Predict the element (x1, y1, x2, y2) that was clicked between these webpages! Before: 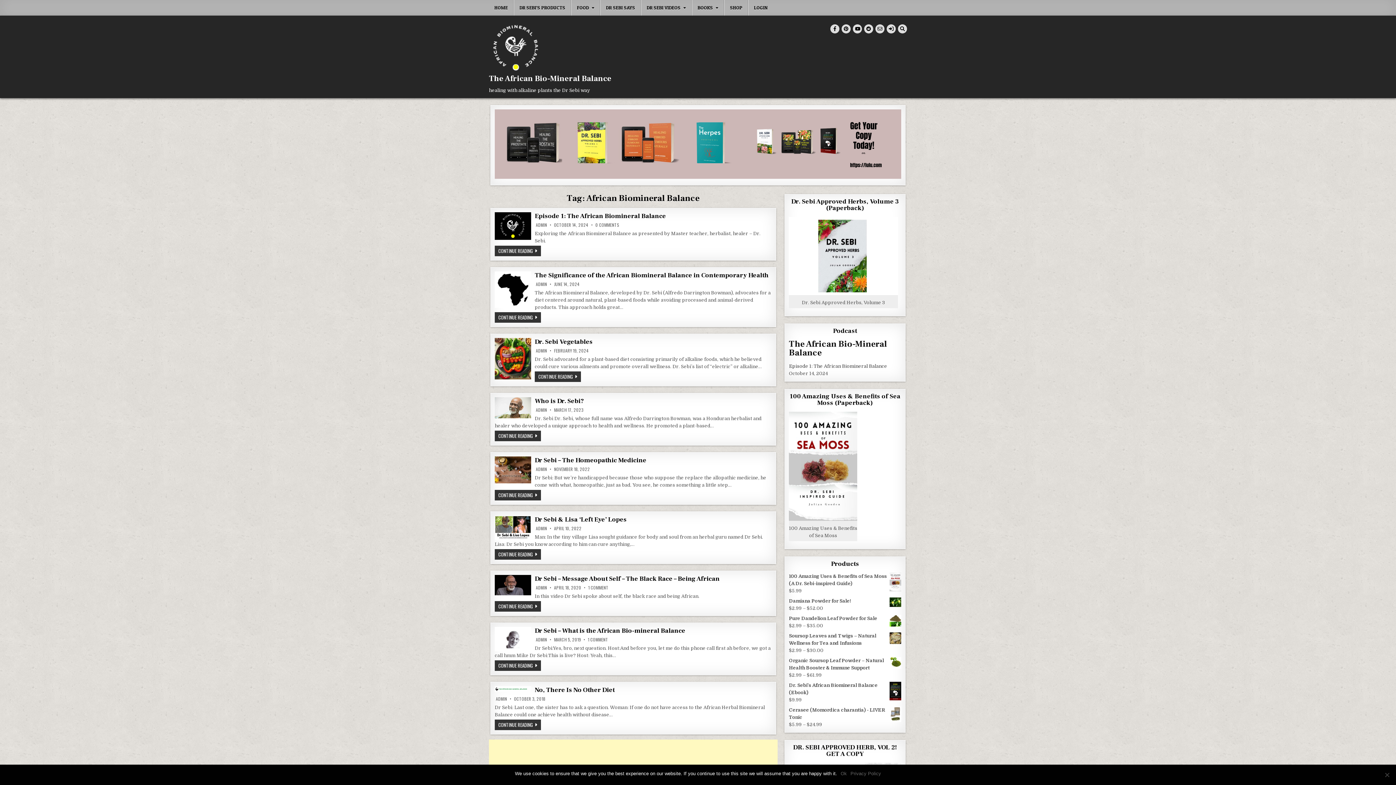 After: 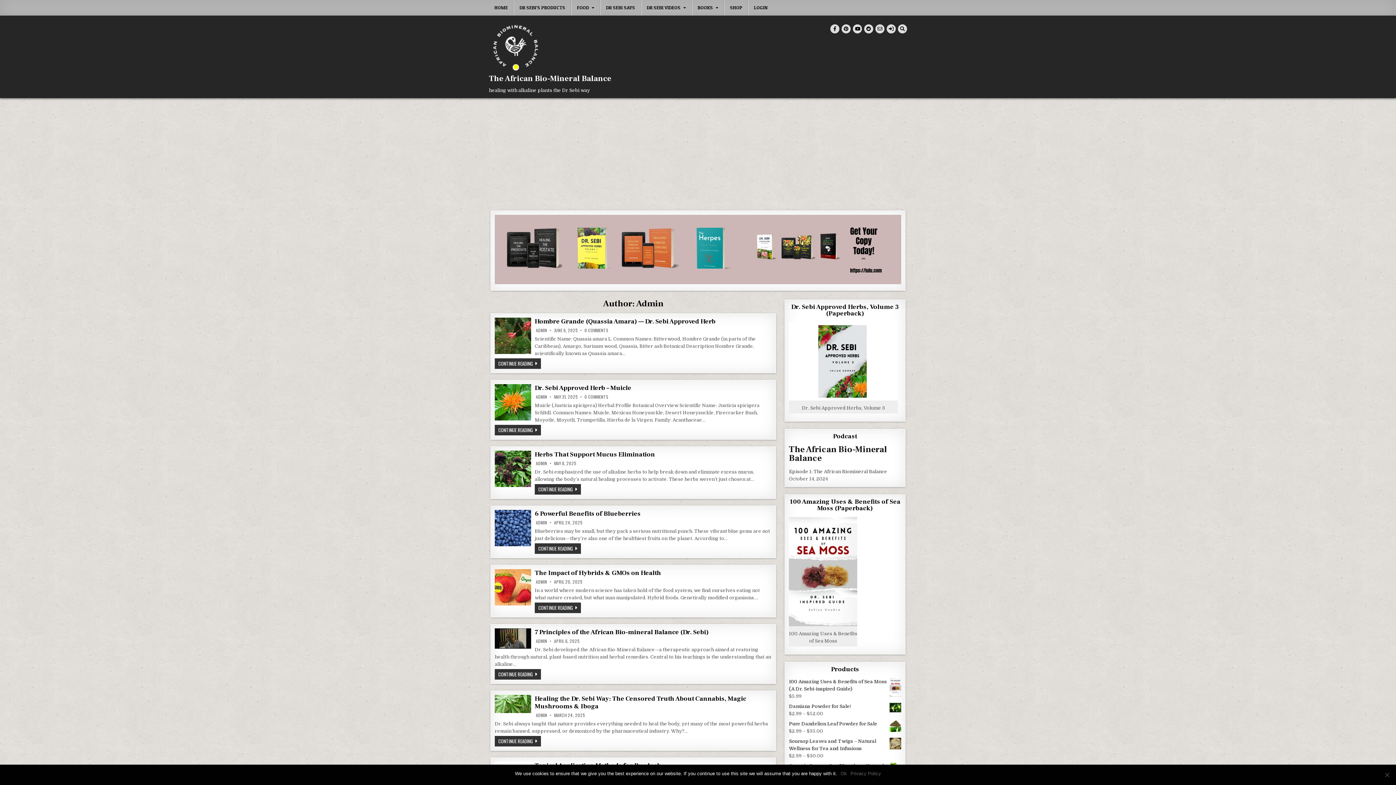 Action: label: ADMIN bbox: (536, 222, 547, 227)